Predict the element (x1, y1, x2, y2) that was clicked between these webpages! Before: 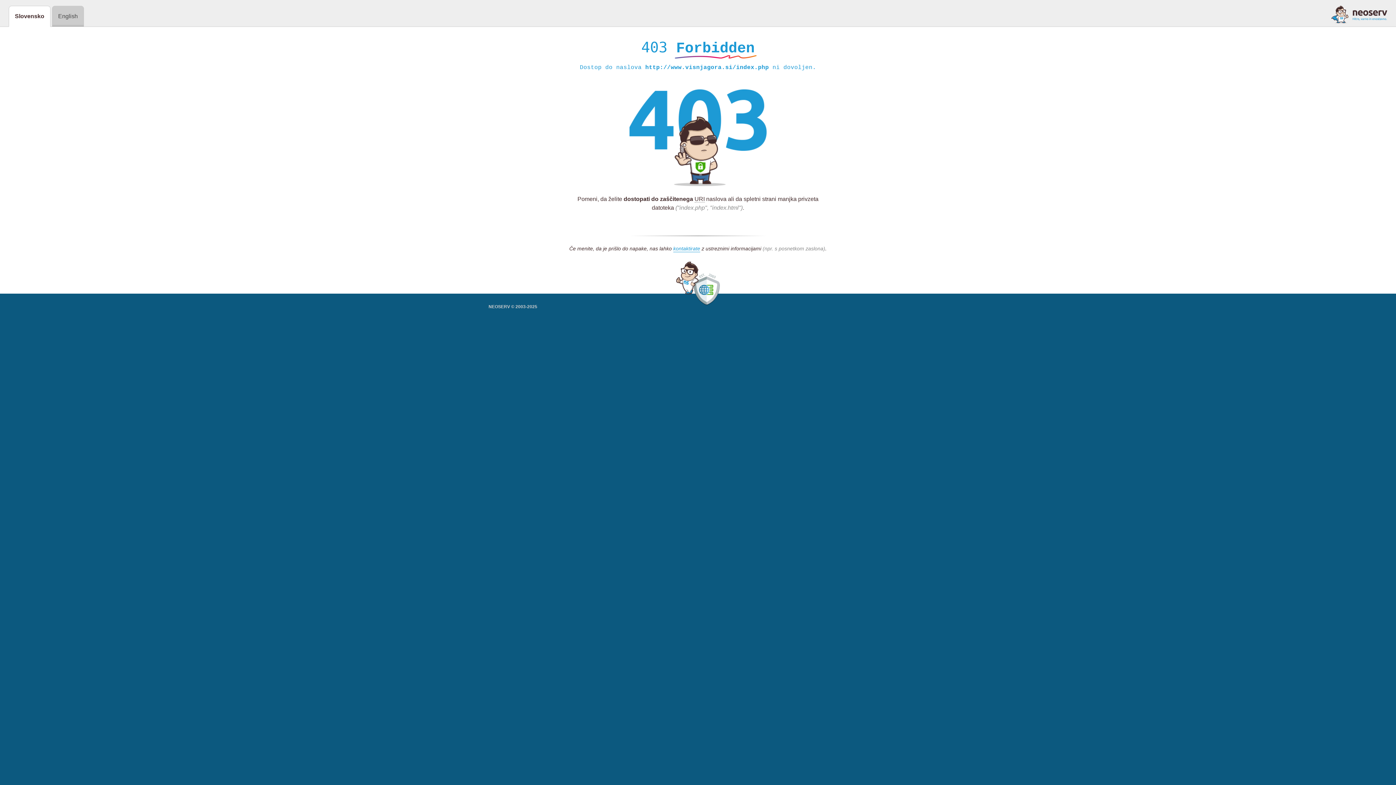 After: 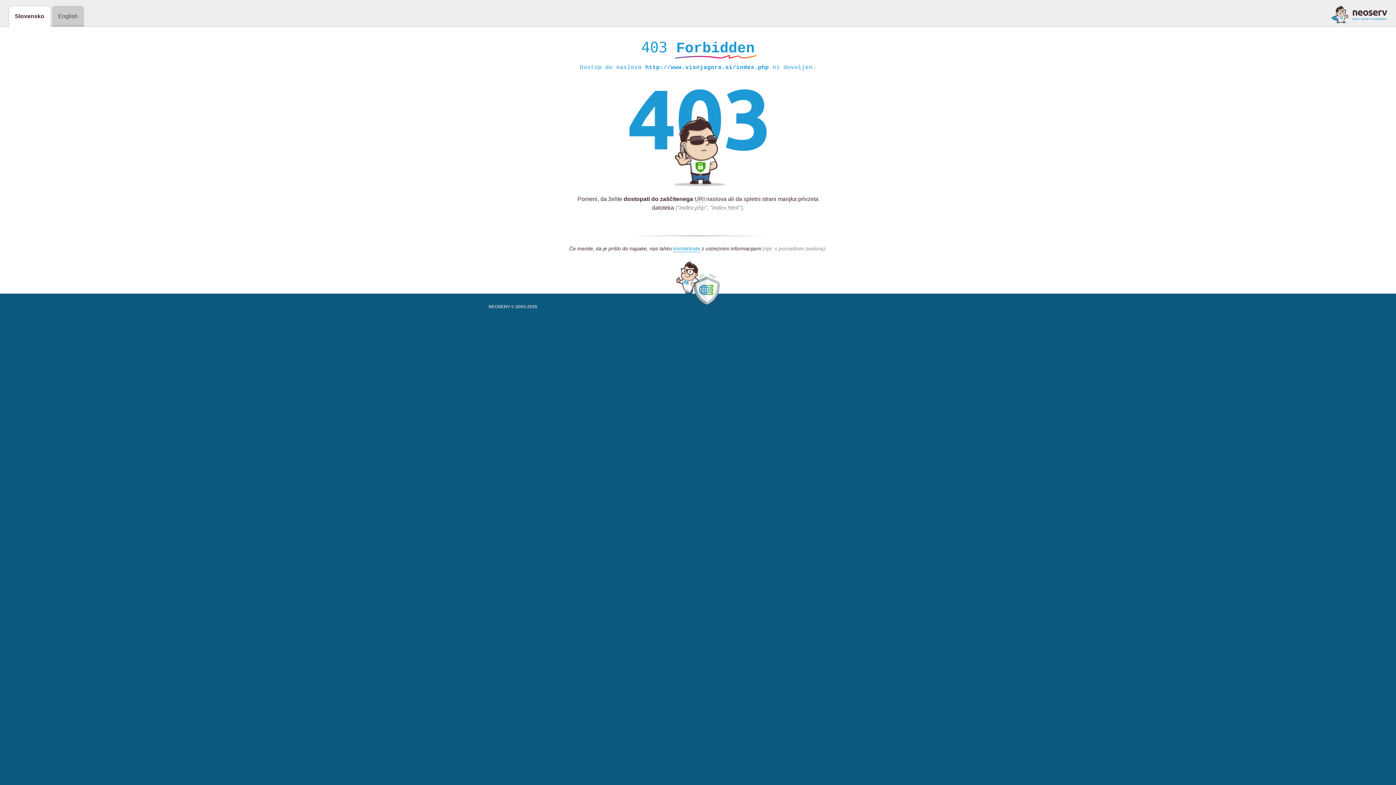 Action: bbox: (1331, 5, 1387, 23)